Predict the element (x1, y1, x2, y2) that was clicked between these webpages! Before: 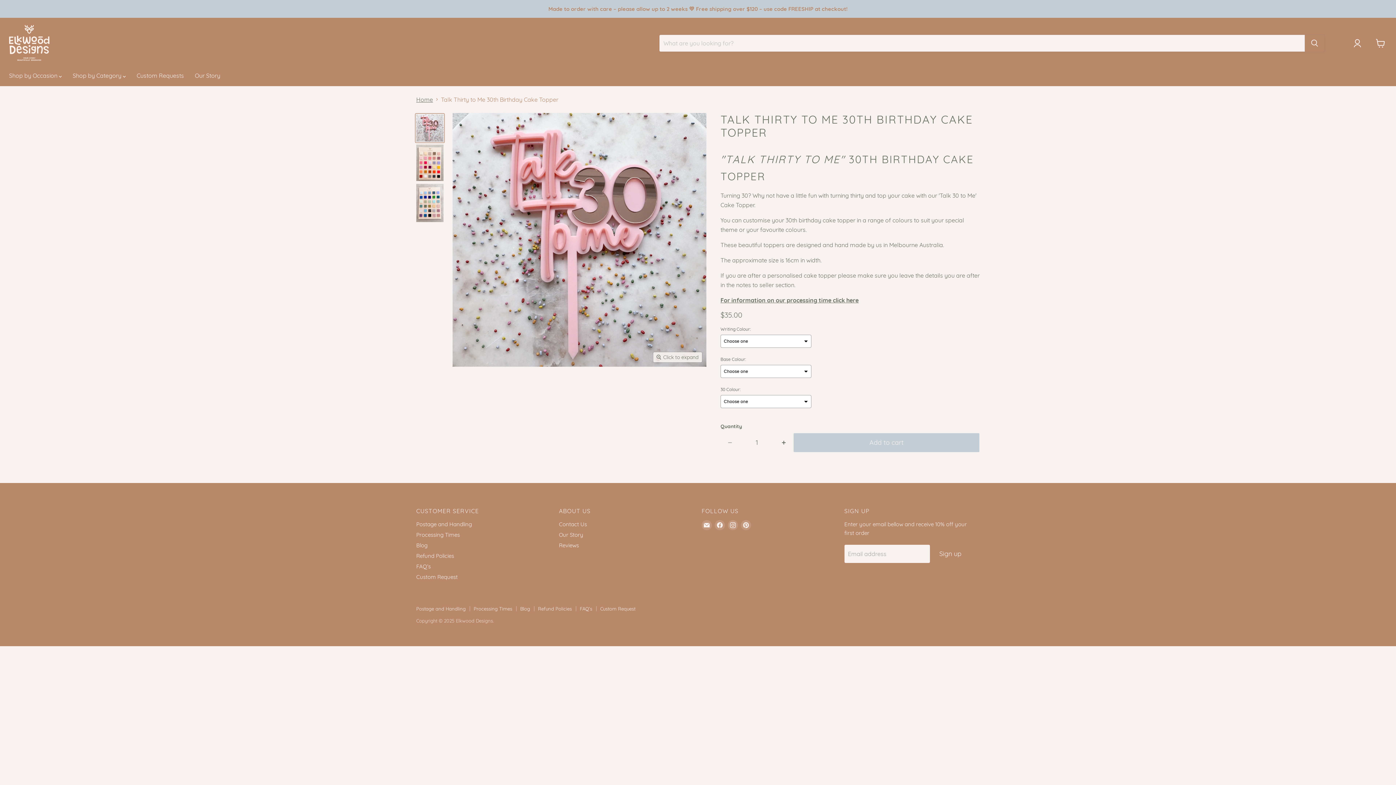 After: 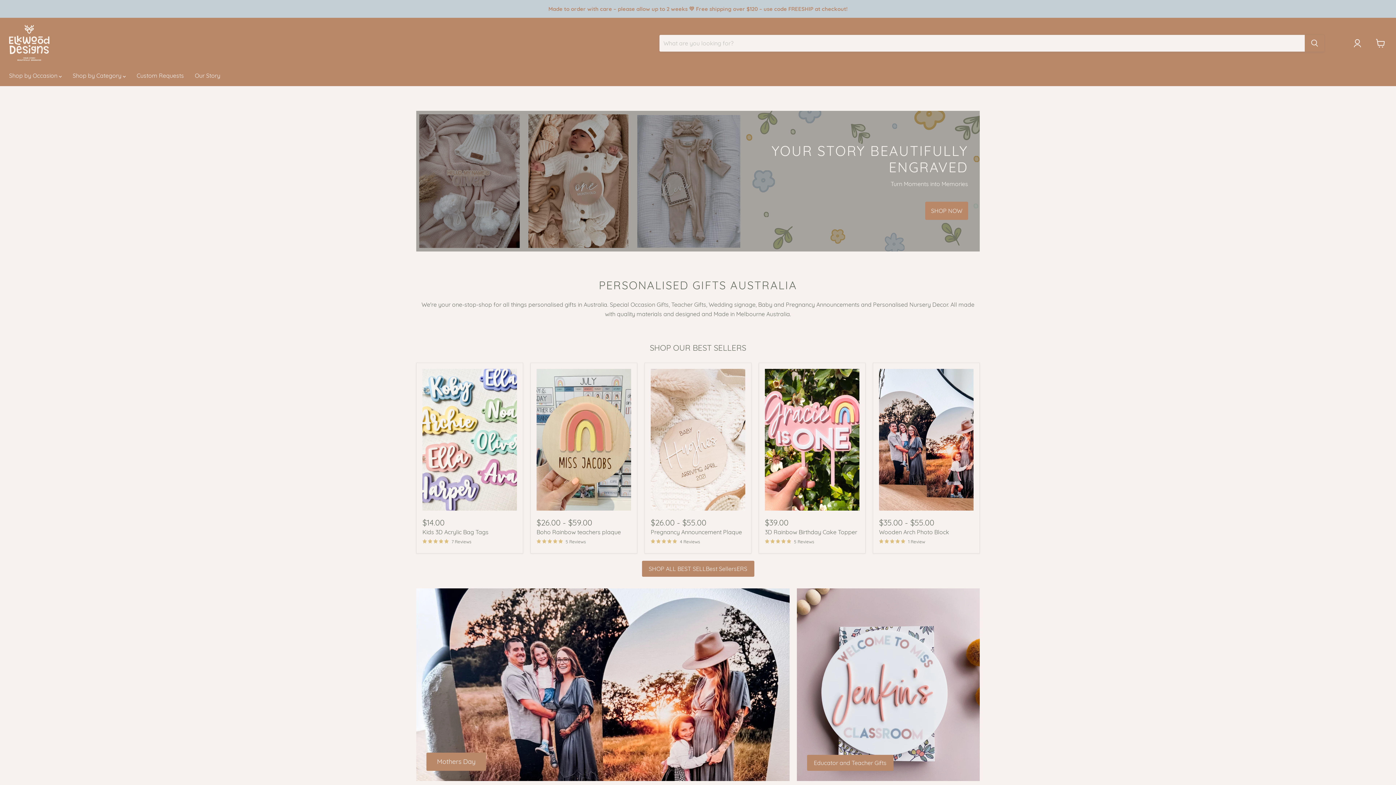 Action: bbox: (9, 25, 49, 61)